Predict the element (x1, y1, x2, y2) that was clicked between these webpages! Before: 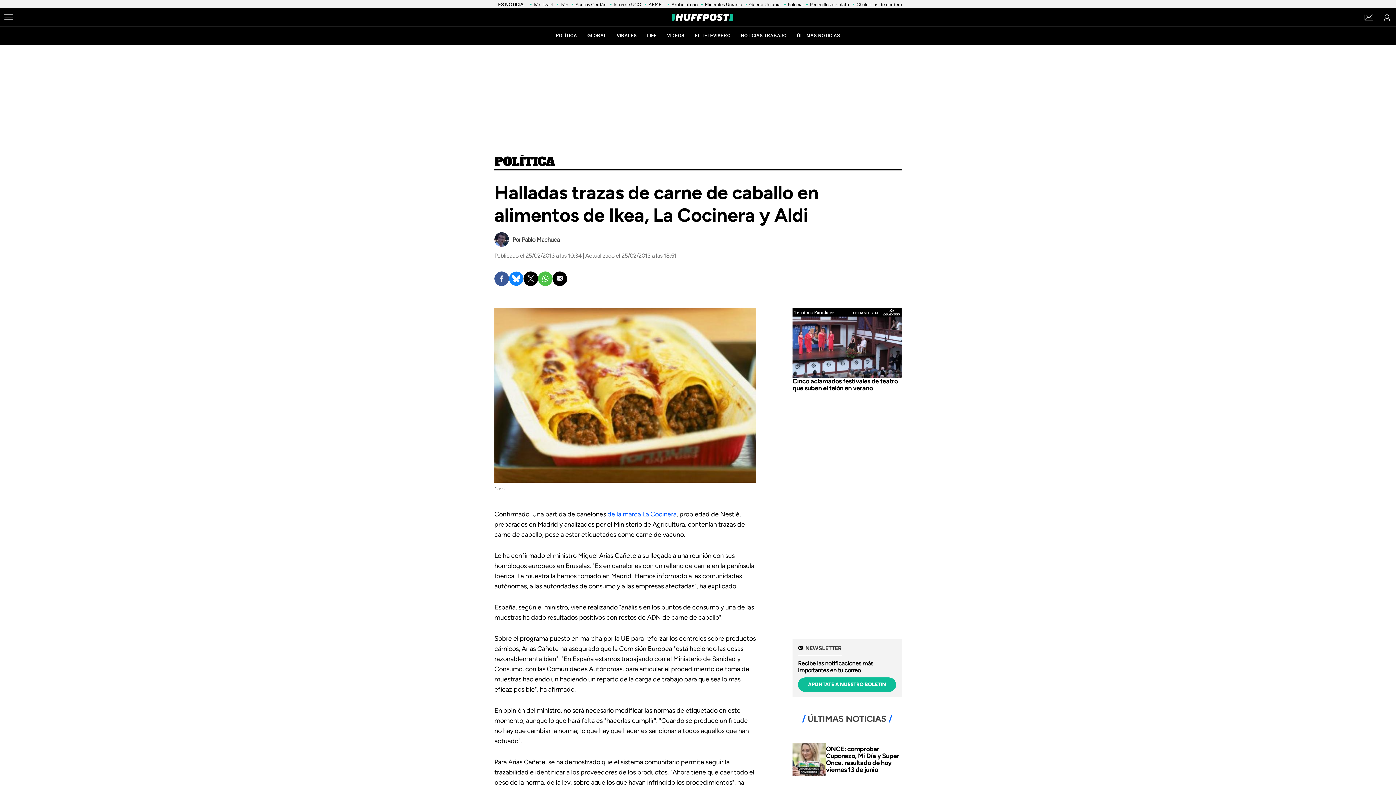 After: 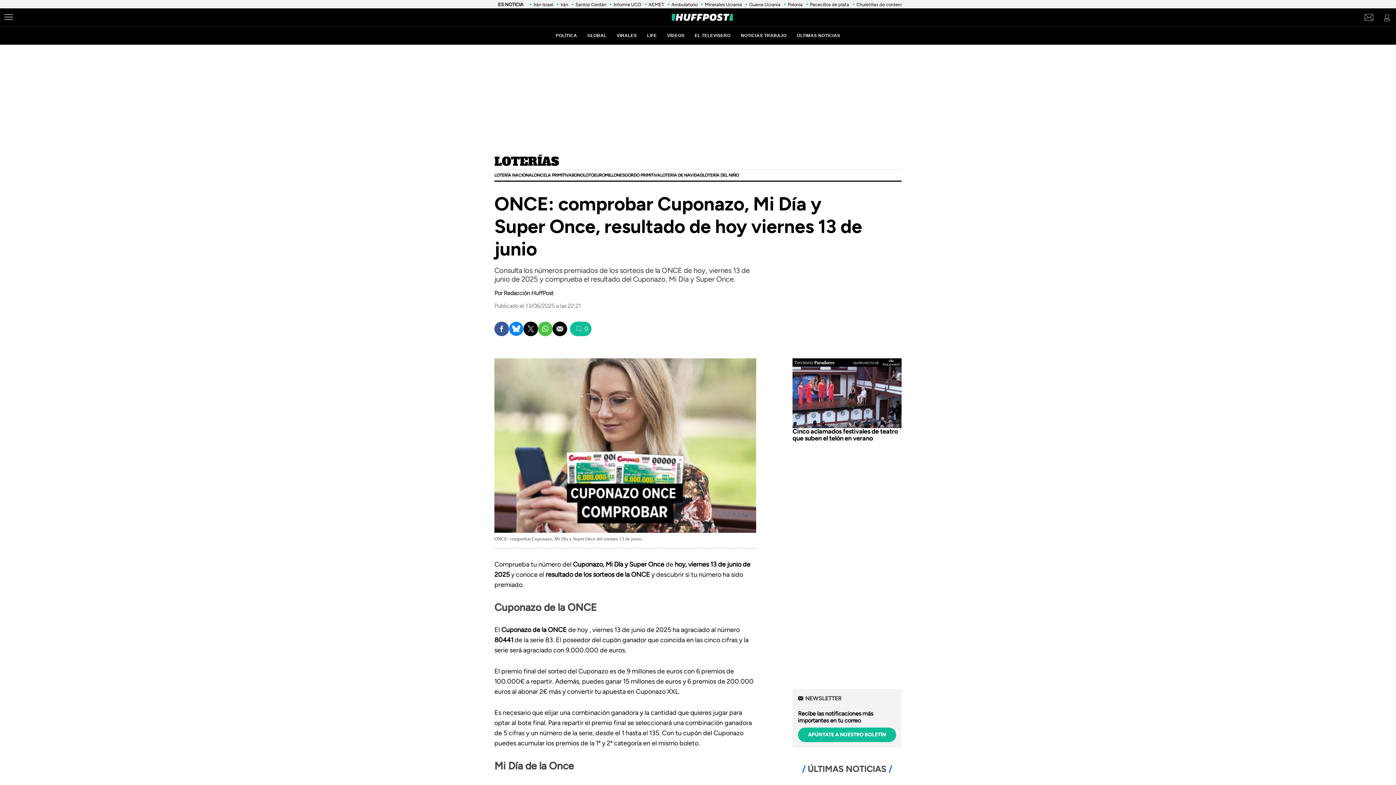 Action: bbox: (792, 743, 826, 776)